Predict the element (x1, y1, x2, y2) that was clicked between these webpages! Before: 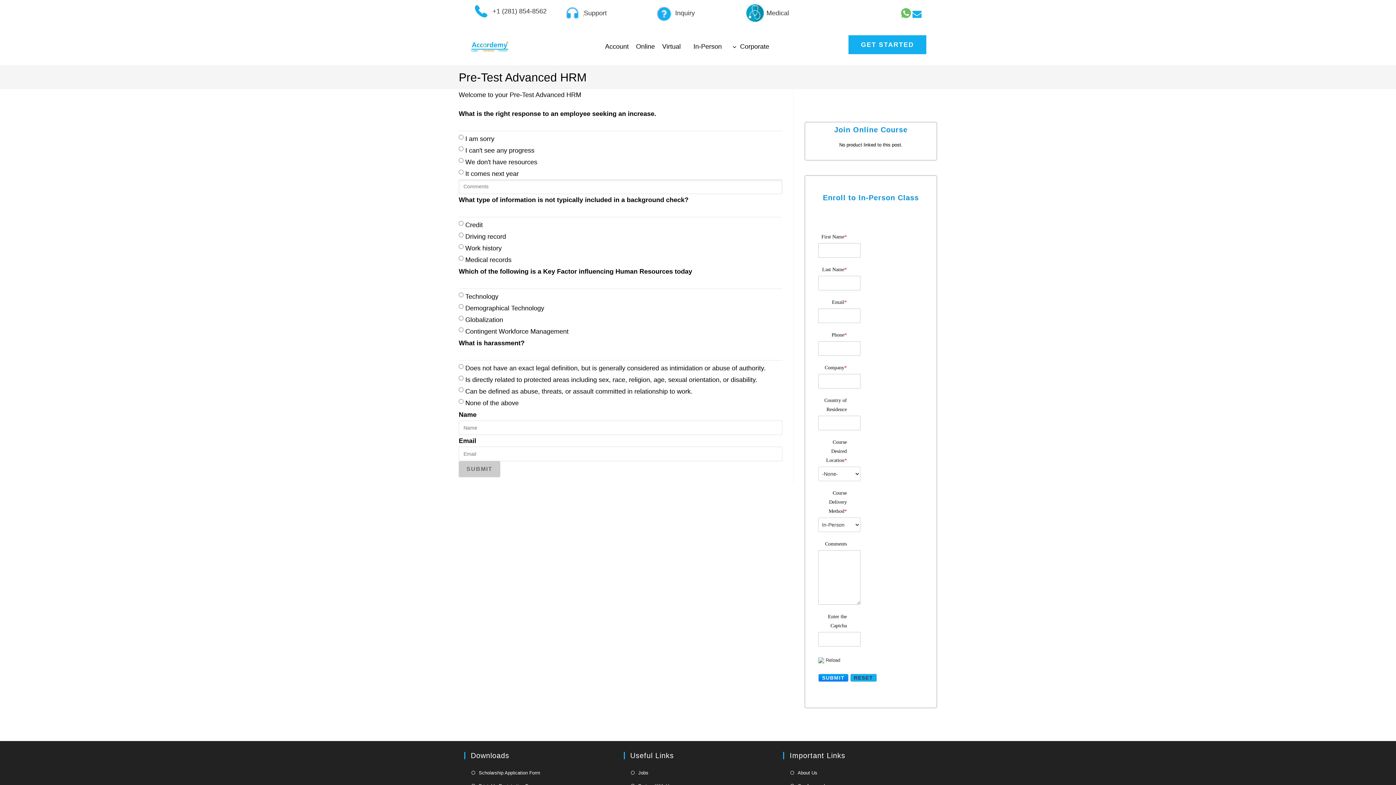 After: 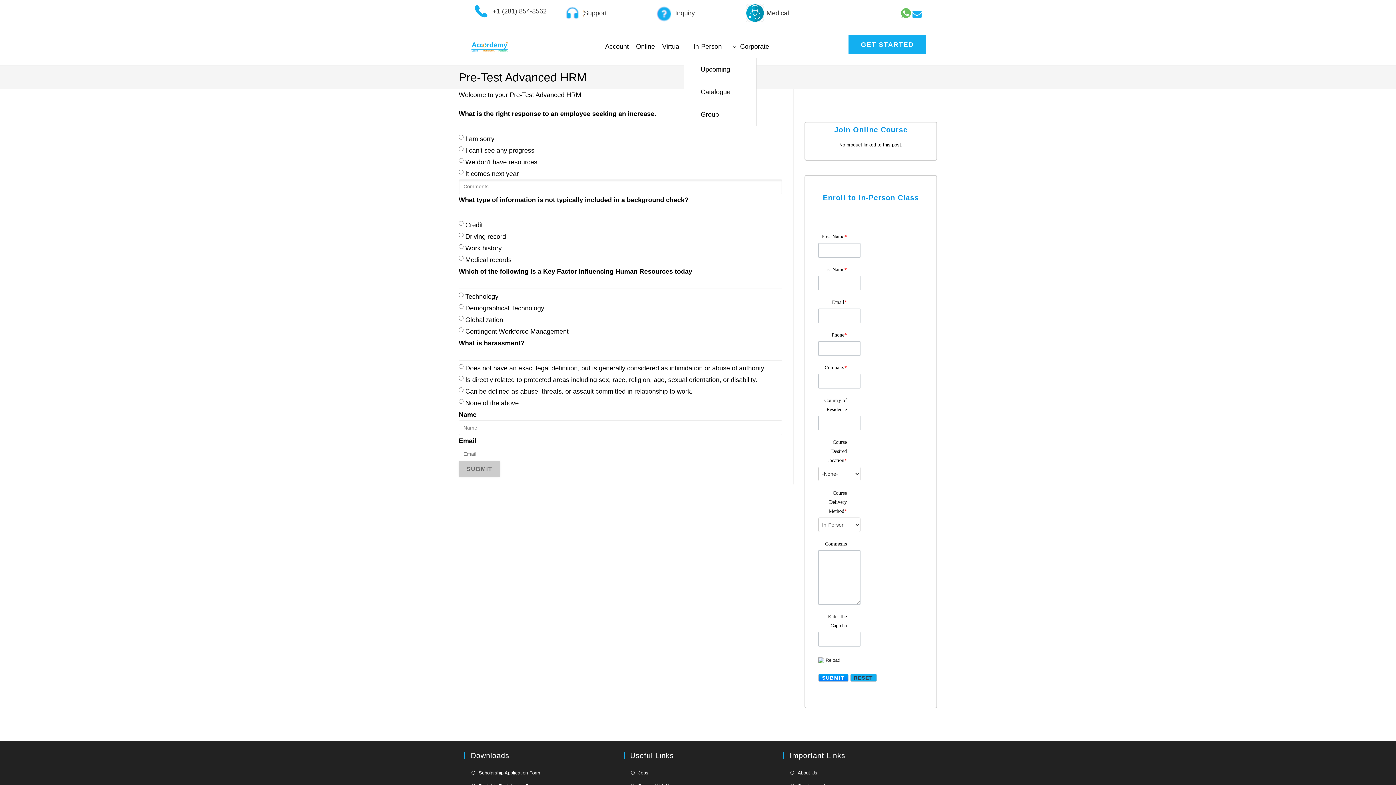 Action: bbox: (732, 44, 736, 48) label: In-Person submenu